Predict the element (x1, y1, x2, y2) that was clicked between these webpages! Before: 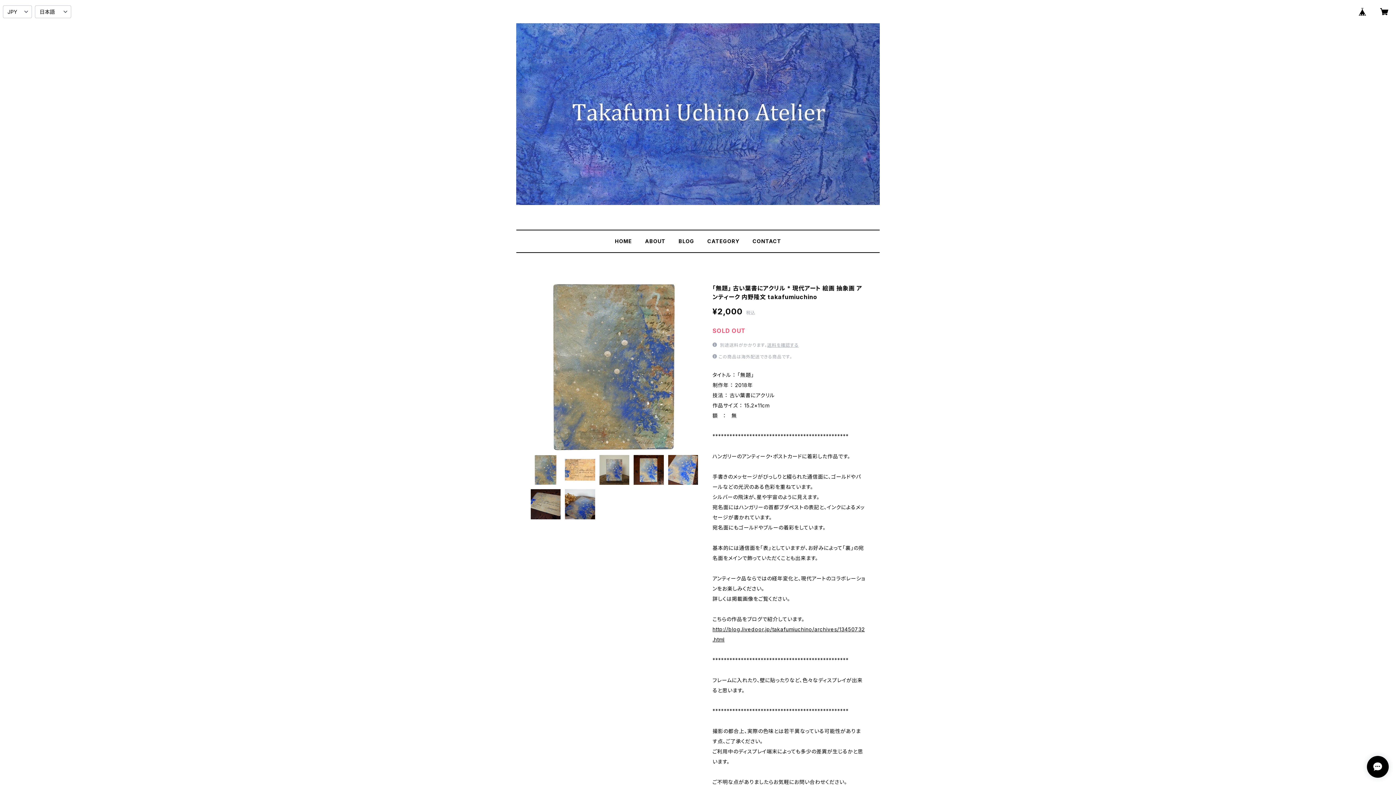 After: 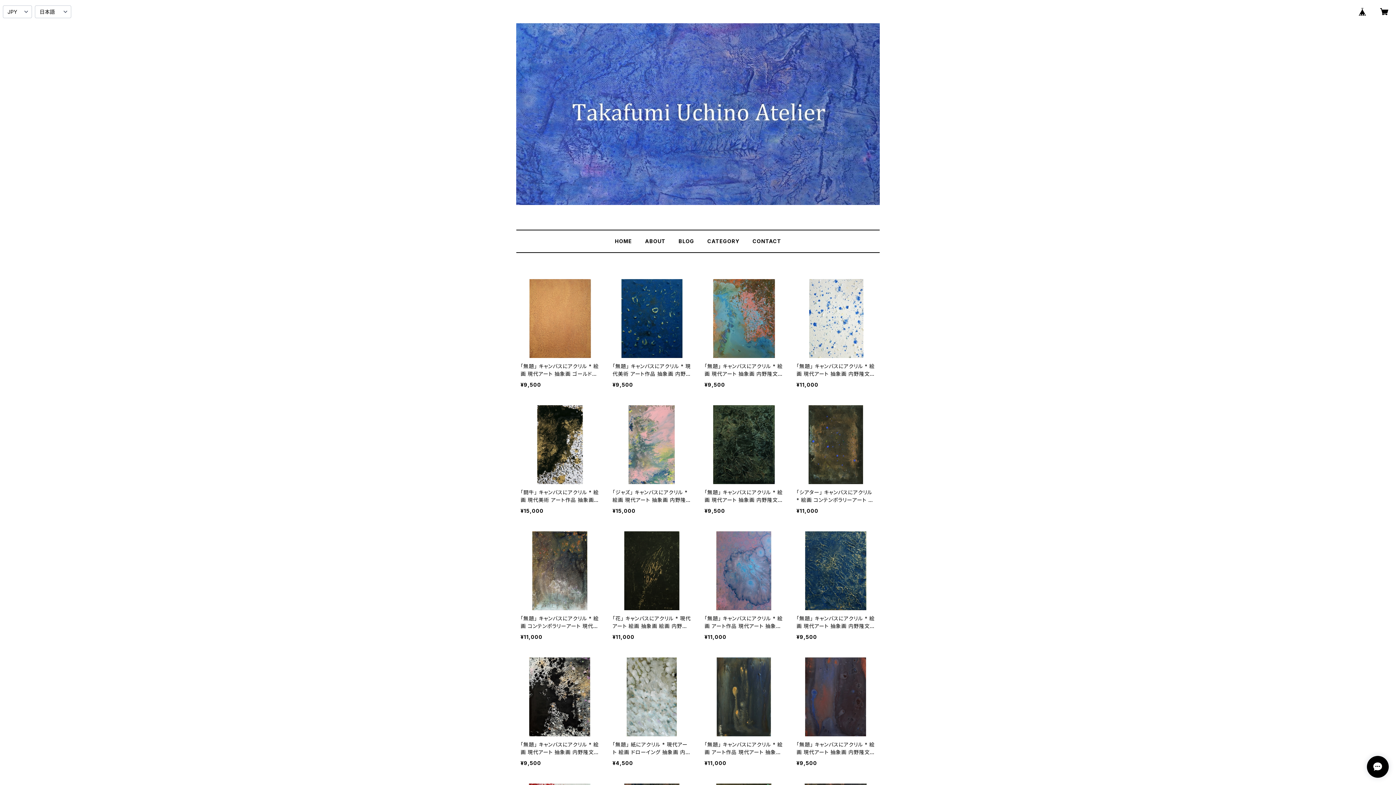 Action: bbox: (615, 238, 632, 244) label: HOME